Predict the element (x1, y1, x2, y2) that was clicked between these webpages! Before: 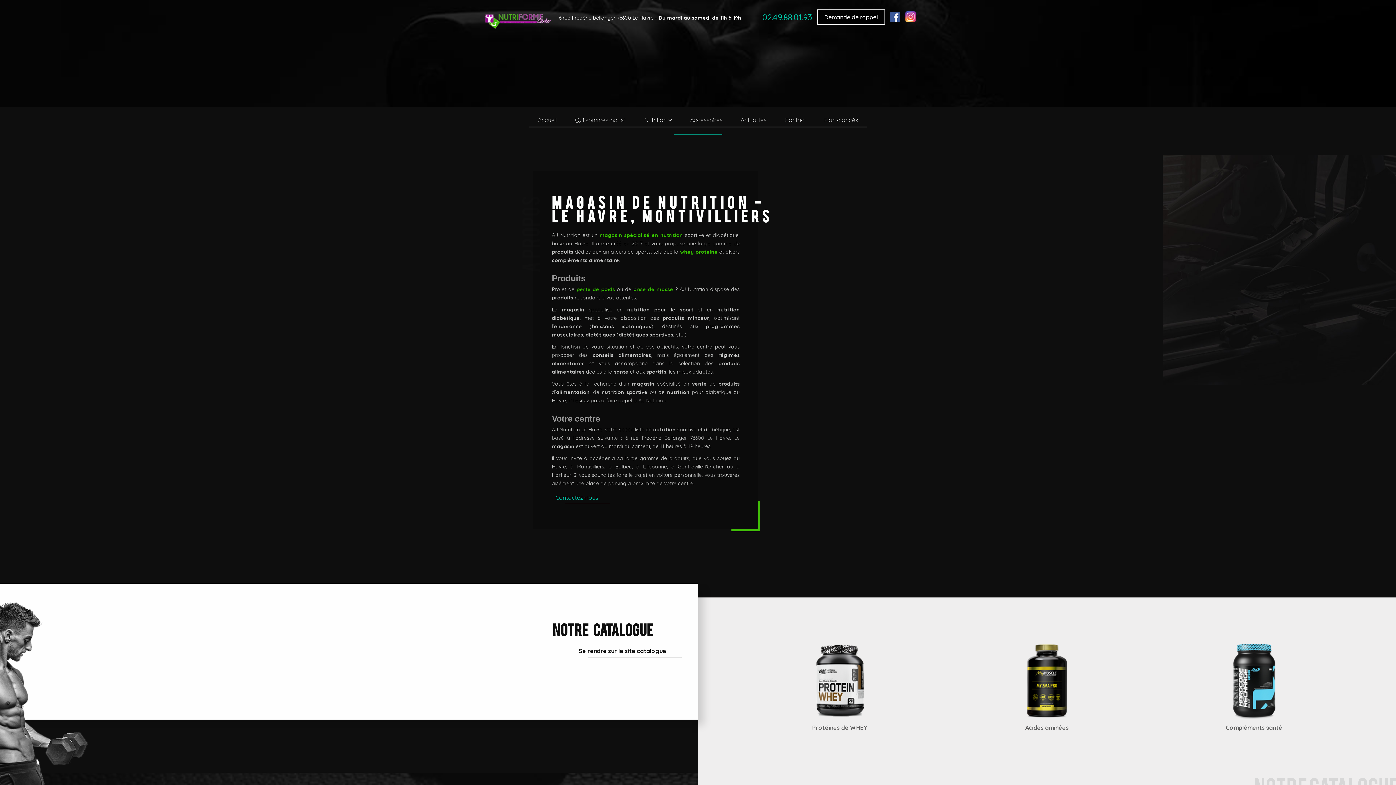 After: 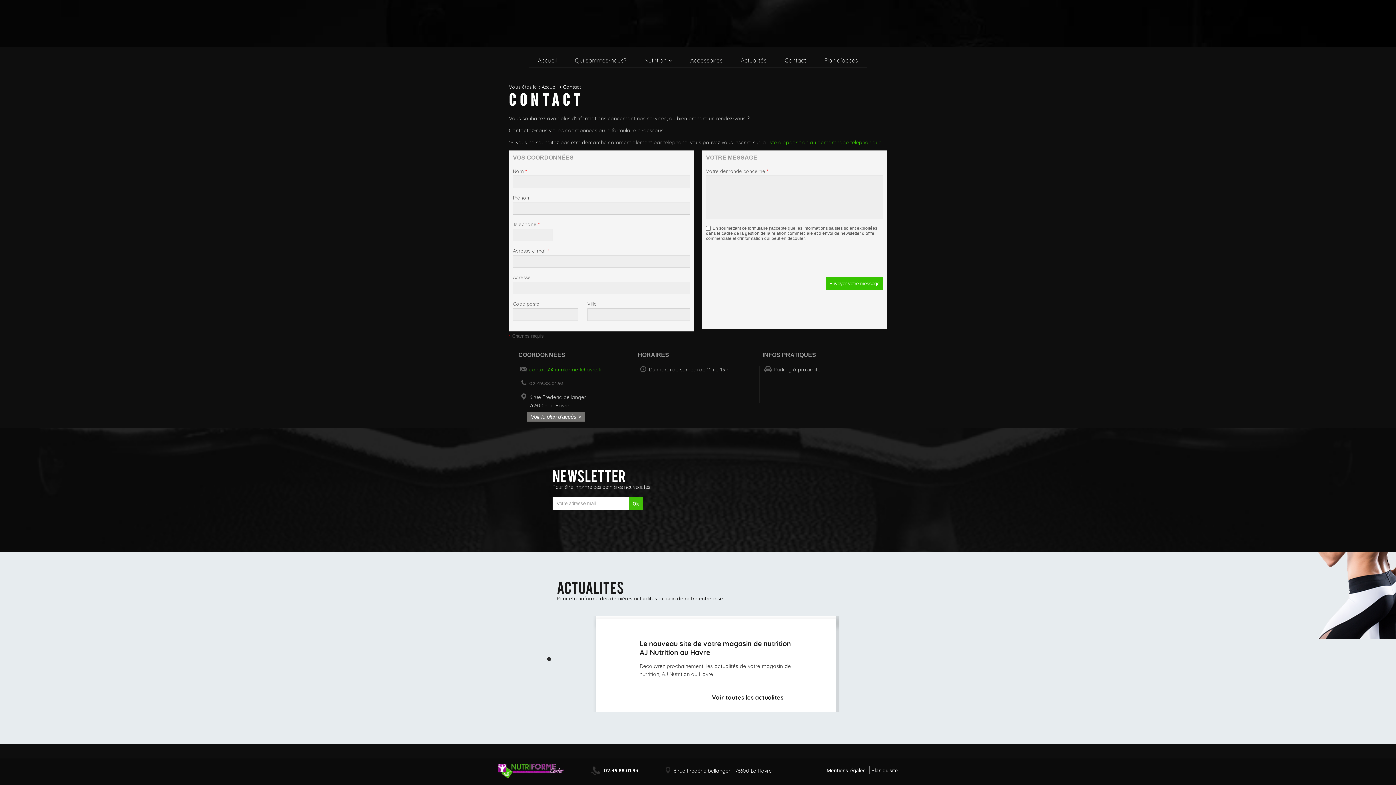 Action: label: Contactez-nous bbox: (552, 491, 611, 504)